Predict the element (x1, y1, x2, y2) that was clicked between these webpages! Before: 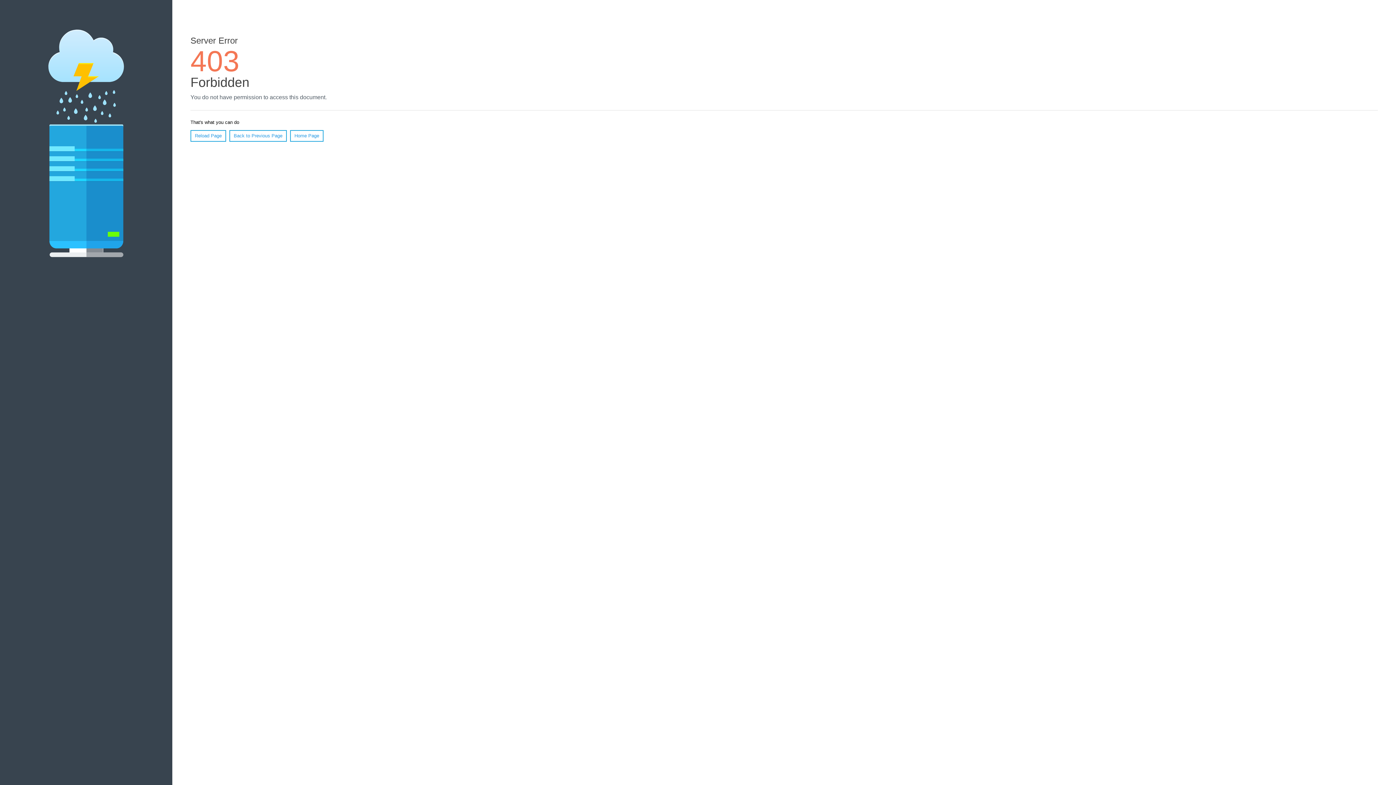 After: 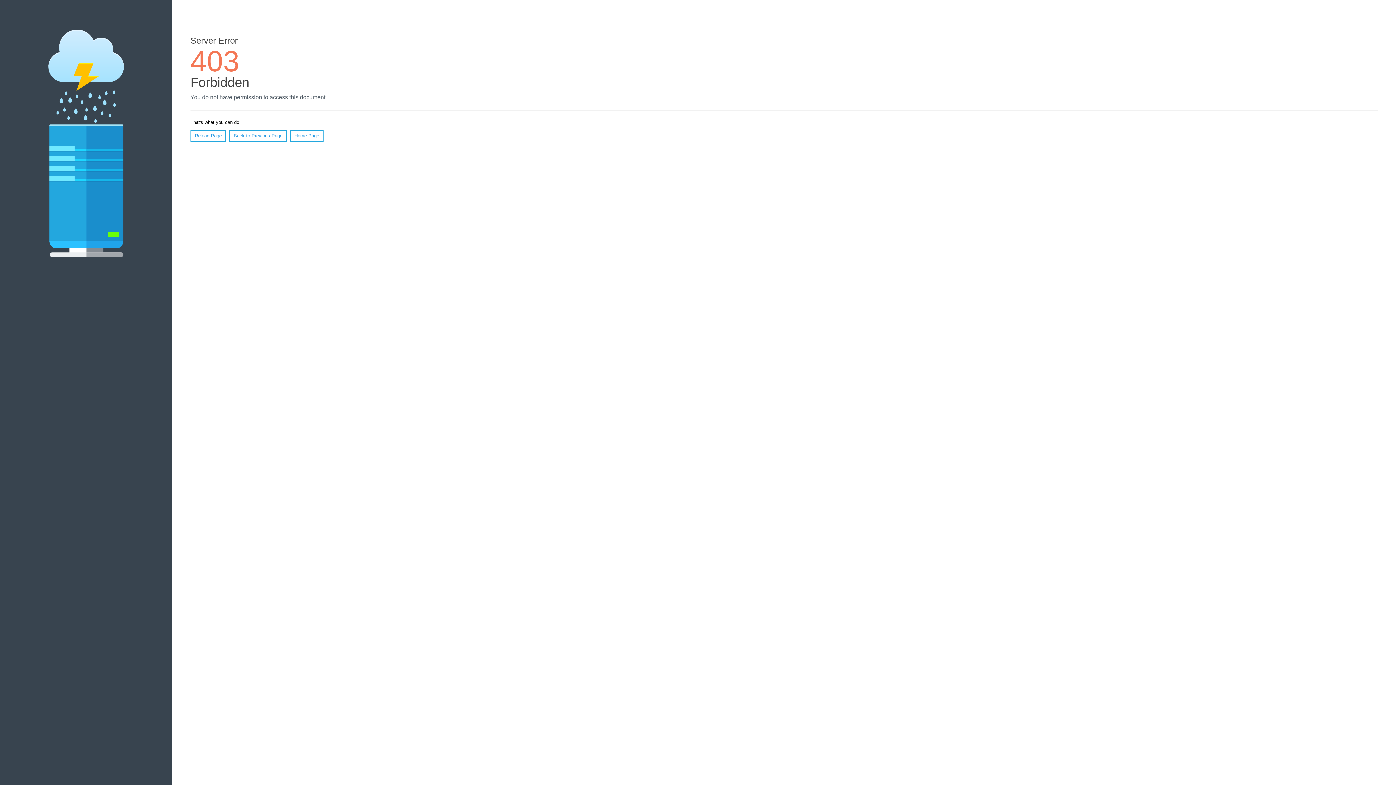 Action: bbox: (190, 130, 226, 141) label: Reload Page